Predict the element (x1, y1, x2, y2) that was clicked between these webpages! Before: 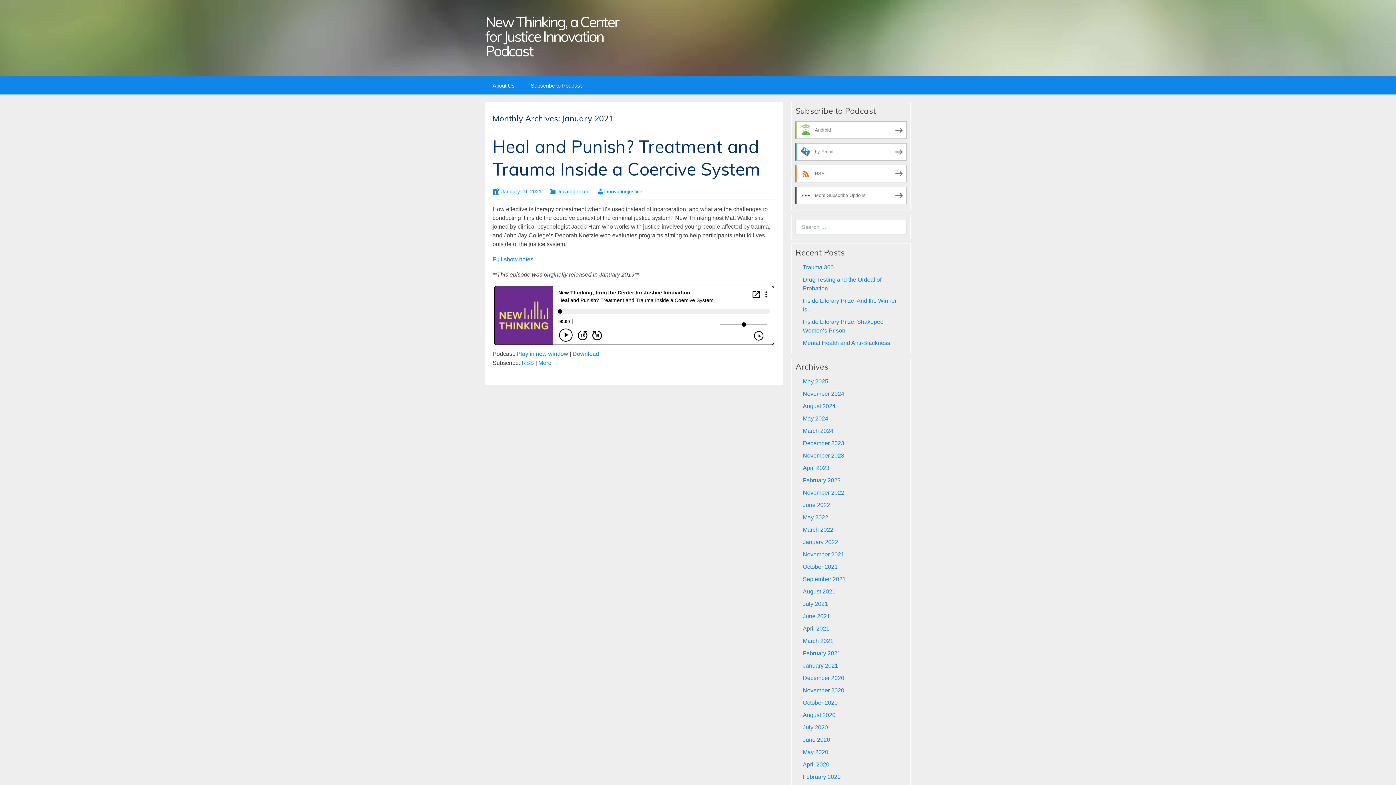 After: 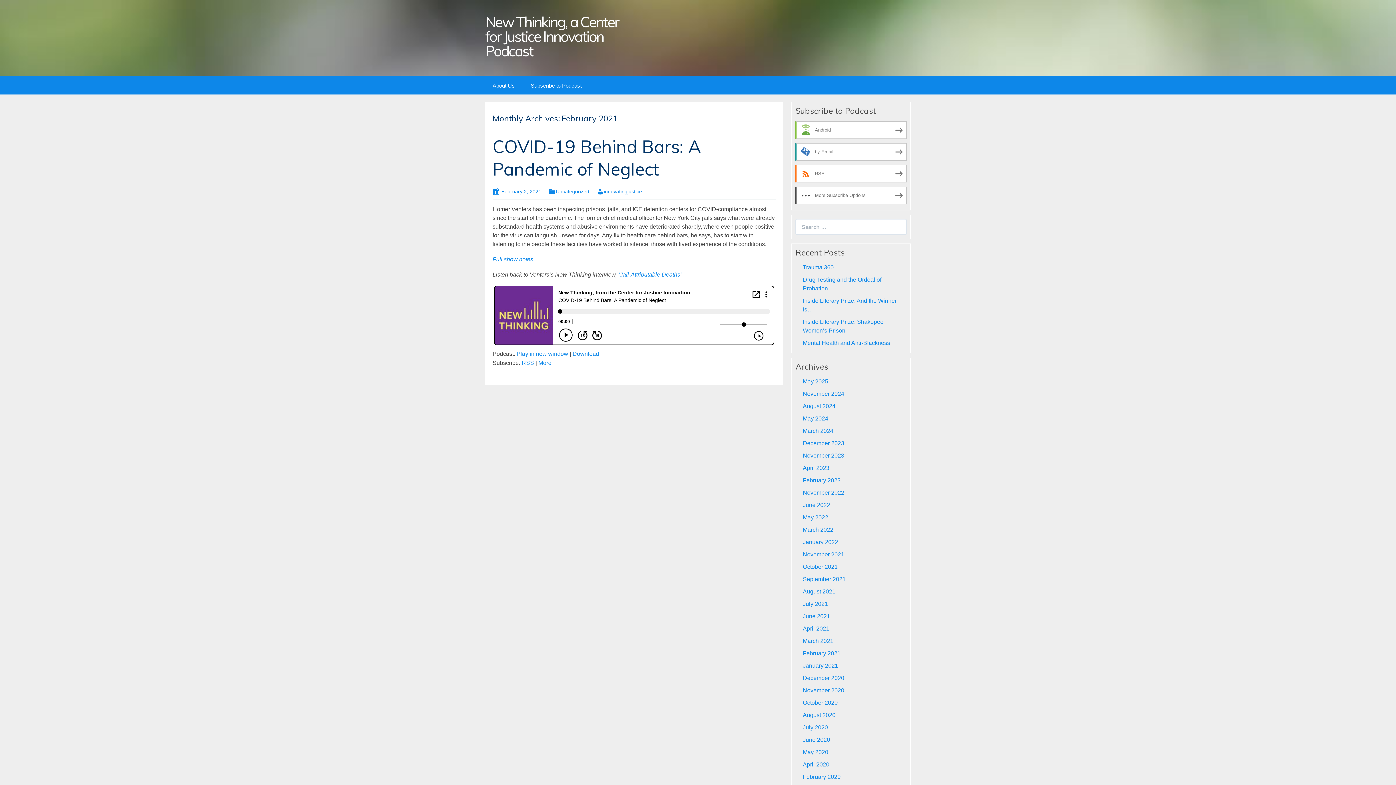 Action: bbox: (803, 650, 840, 656) label: February 2021